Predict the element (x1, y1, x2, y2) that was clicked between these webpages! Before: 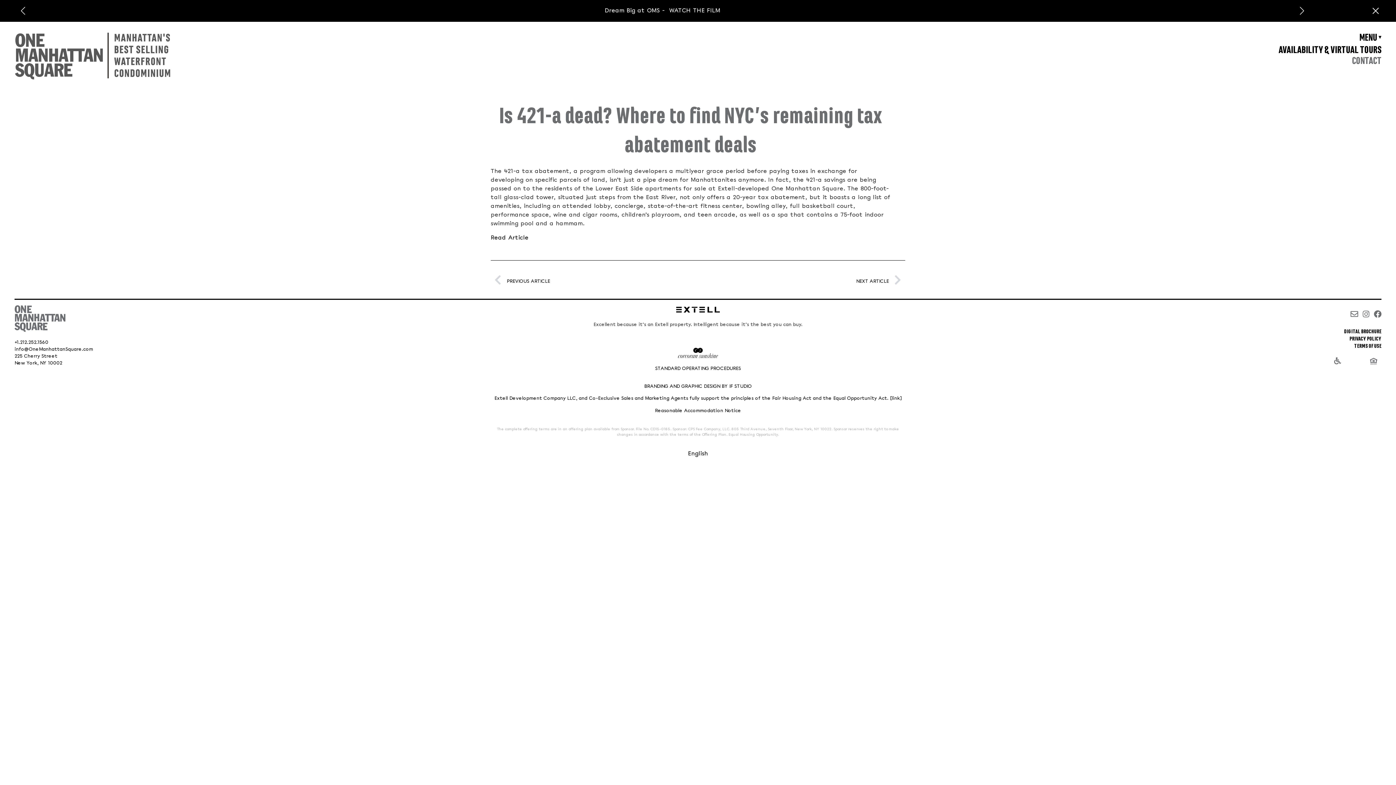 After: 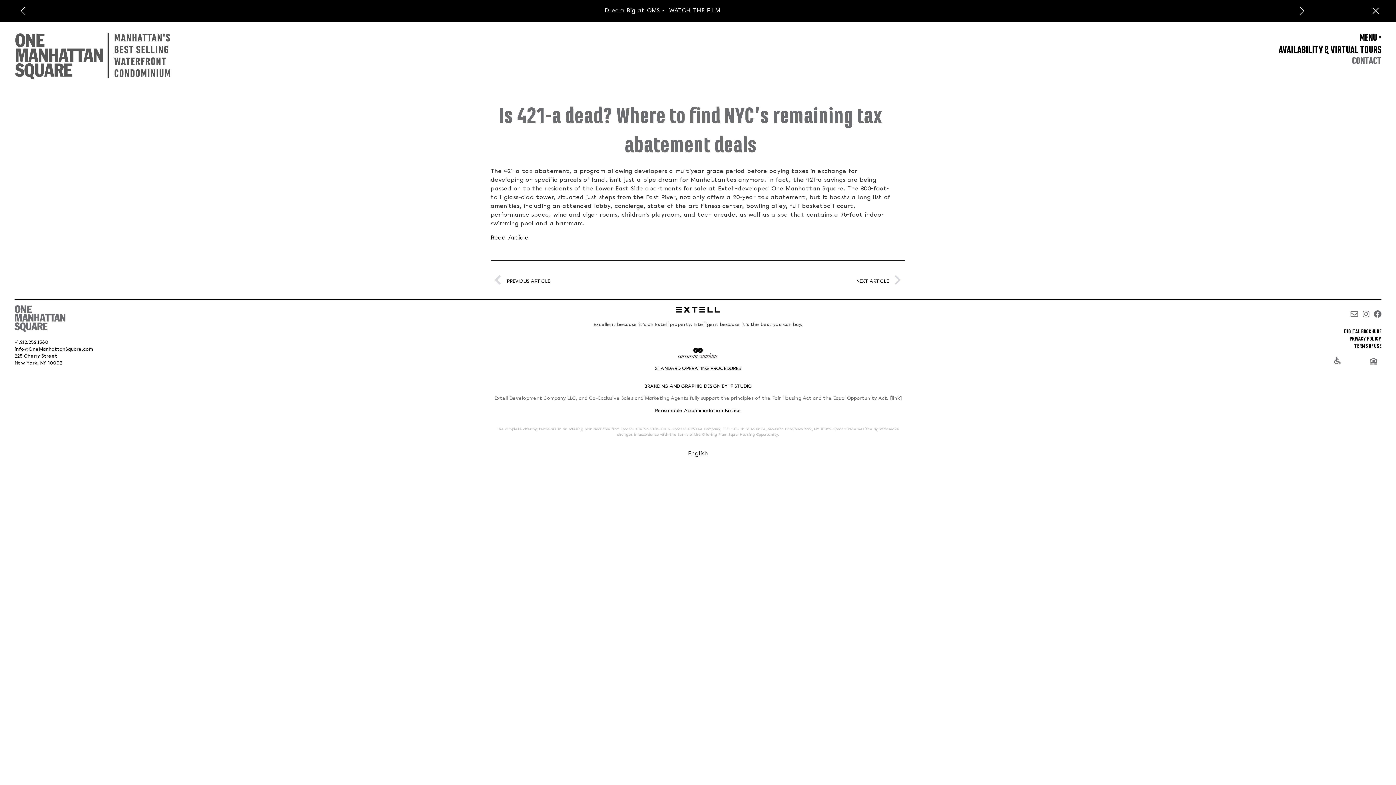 Action: bbox: (494, 396, 901, 401) label: Extell Development Company LLC, and Co-Exclusive Sales and Marketing Agents fully support the principles of the Fair Housing Act and the Equal Opportunity Act. [link]